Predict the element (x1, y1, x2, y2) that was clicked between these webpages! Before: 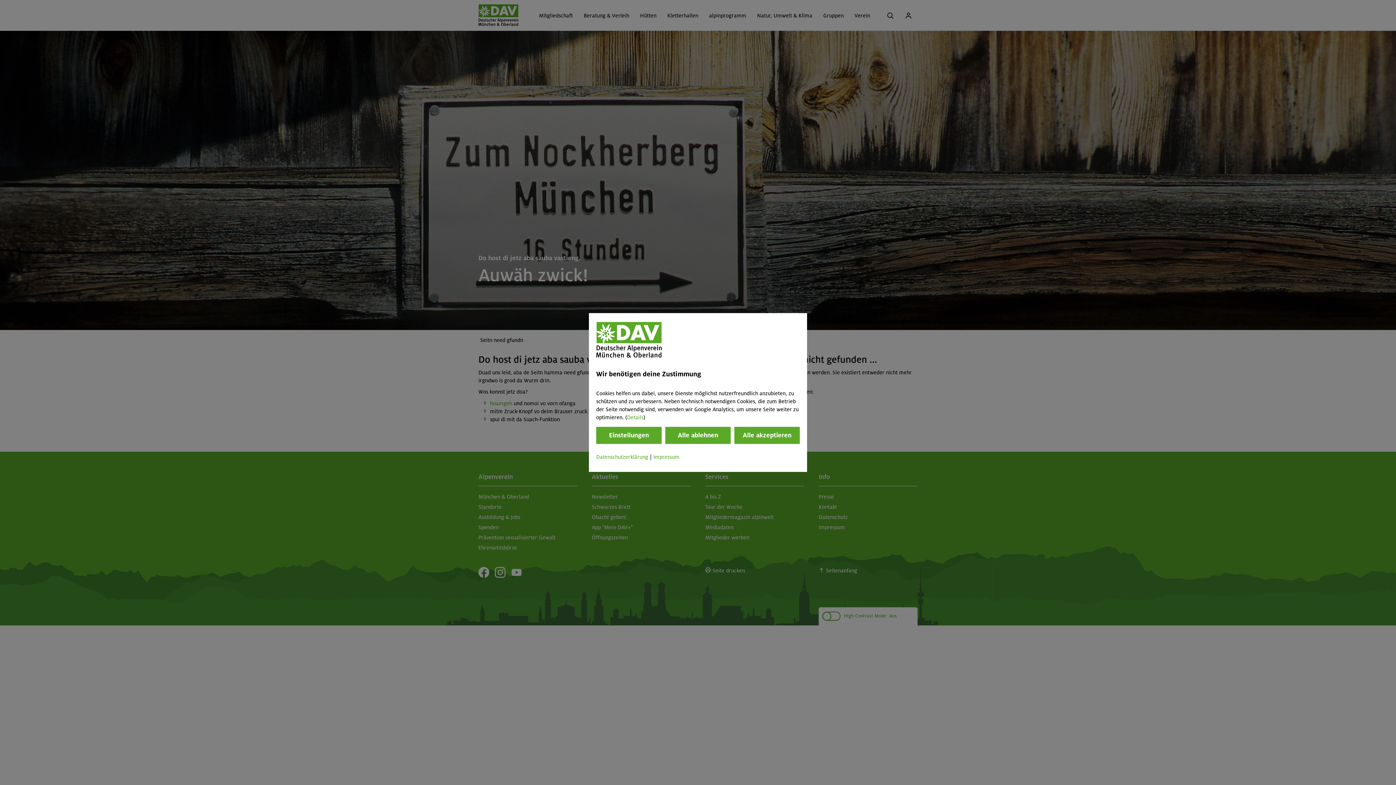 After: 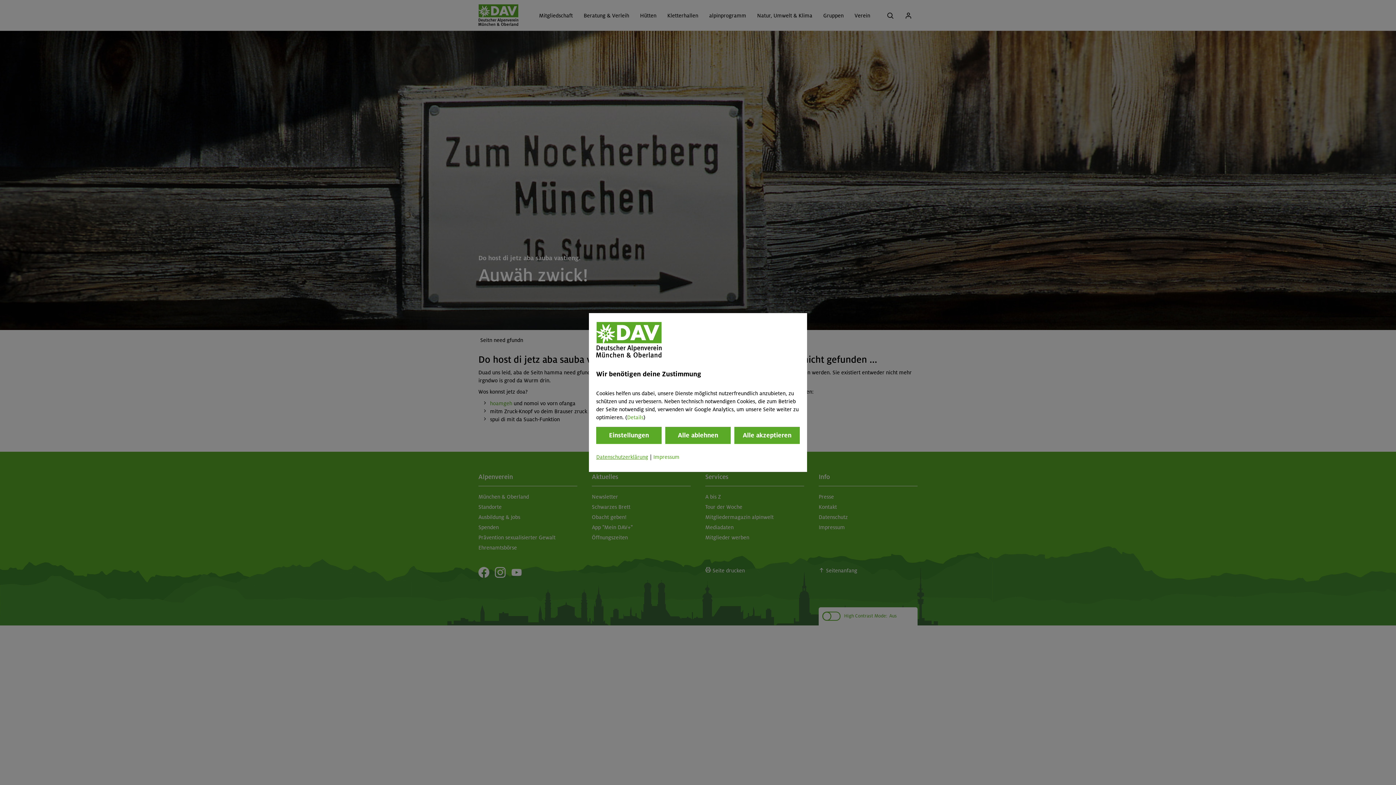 Action: bbox: (596, 454, 648, 460) label: Datenschutzerklärung